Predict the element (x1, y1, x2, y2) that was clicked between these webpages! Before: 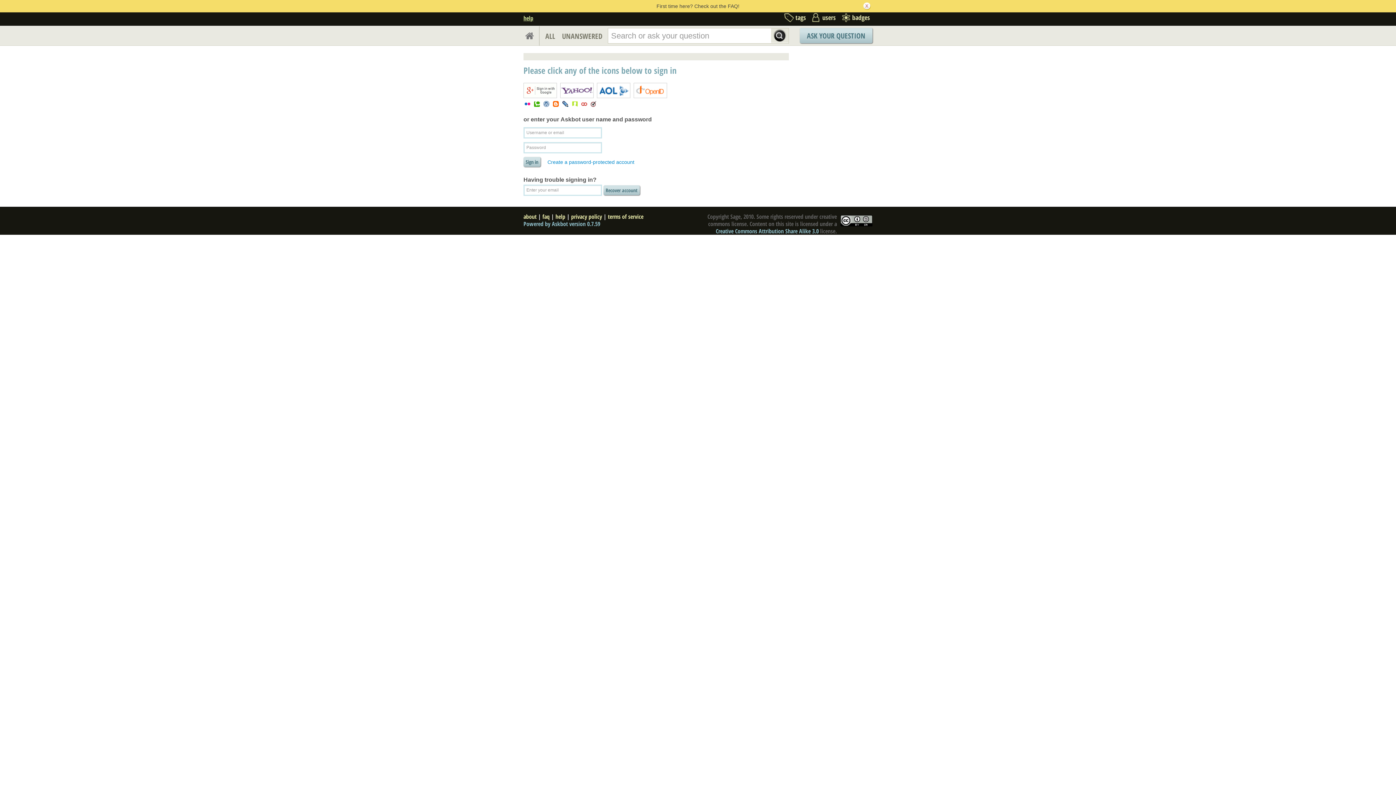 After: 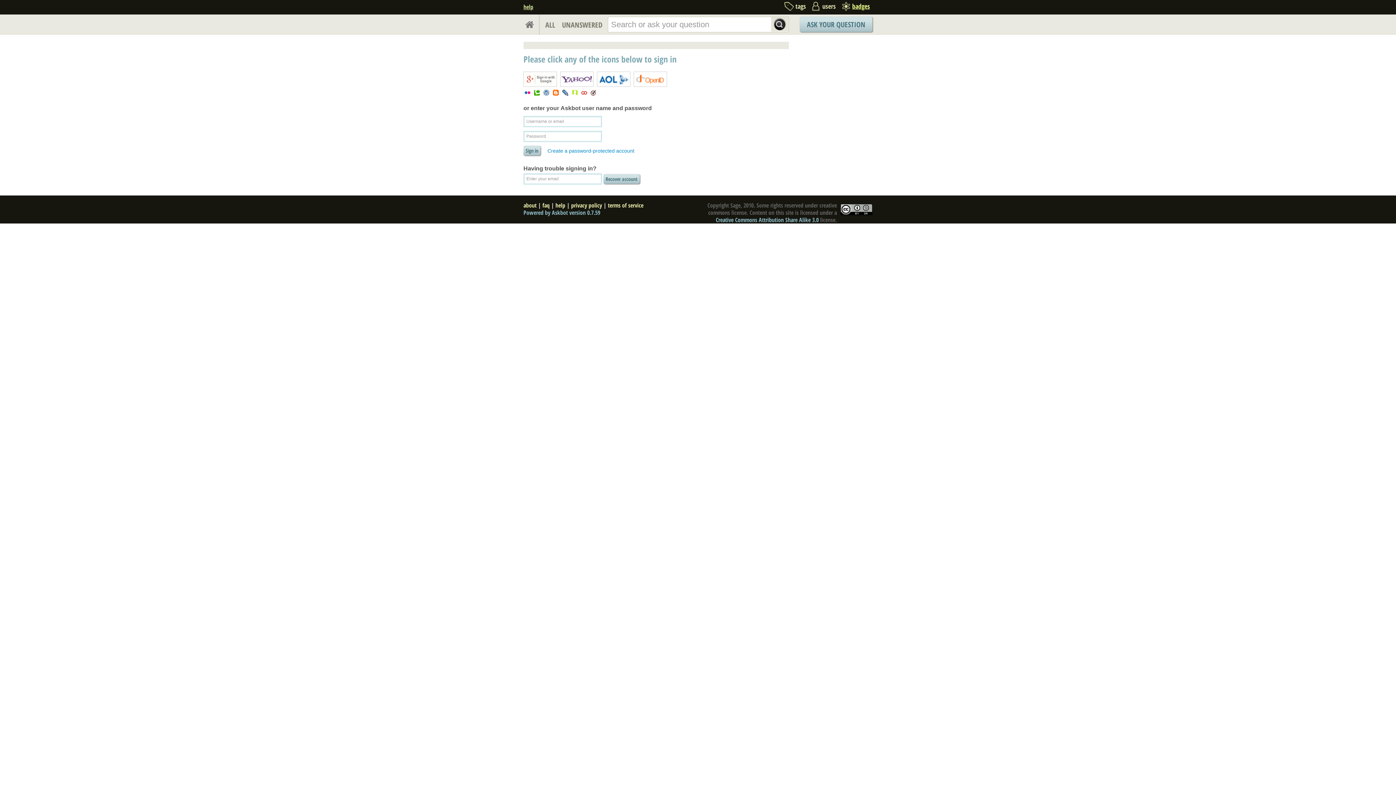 Action: bbox: (863, 2, 870, 9)